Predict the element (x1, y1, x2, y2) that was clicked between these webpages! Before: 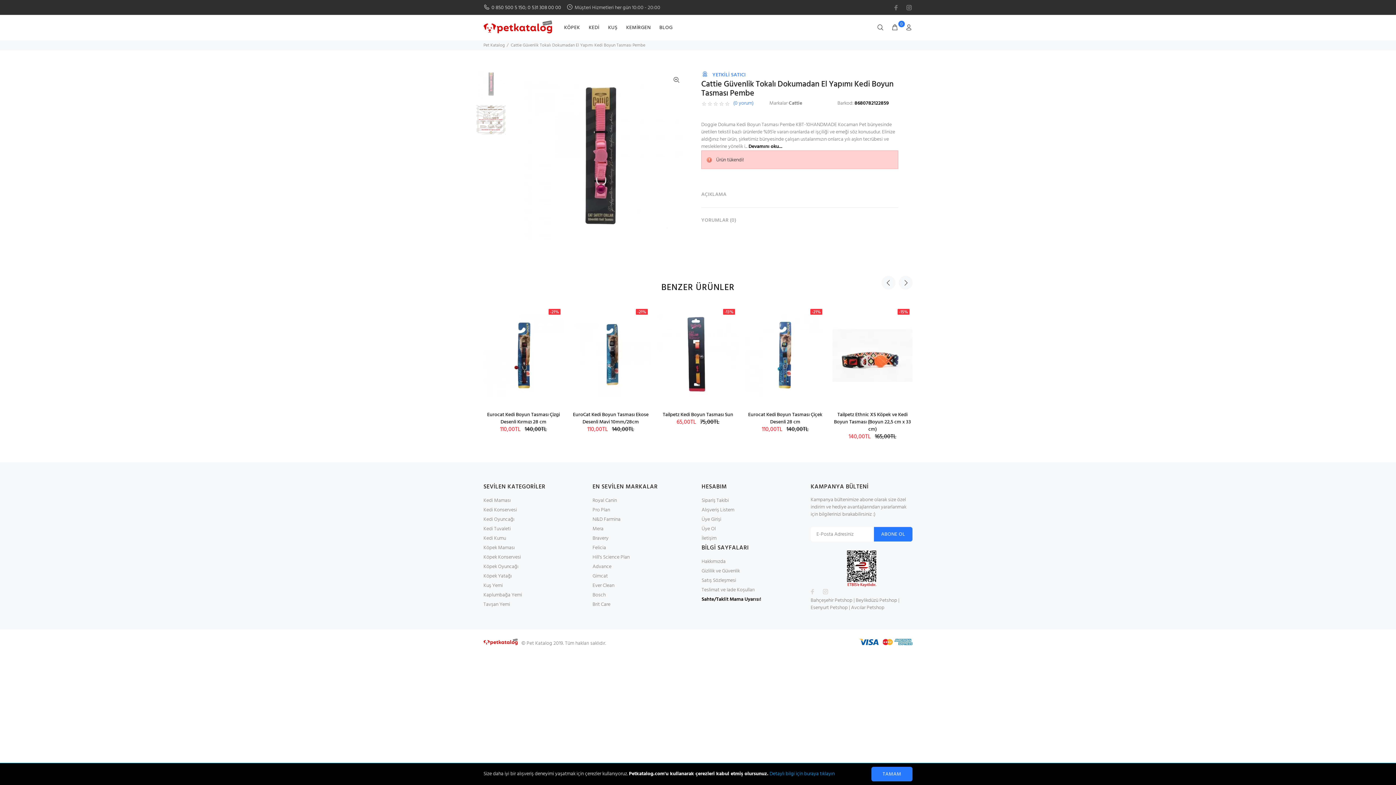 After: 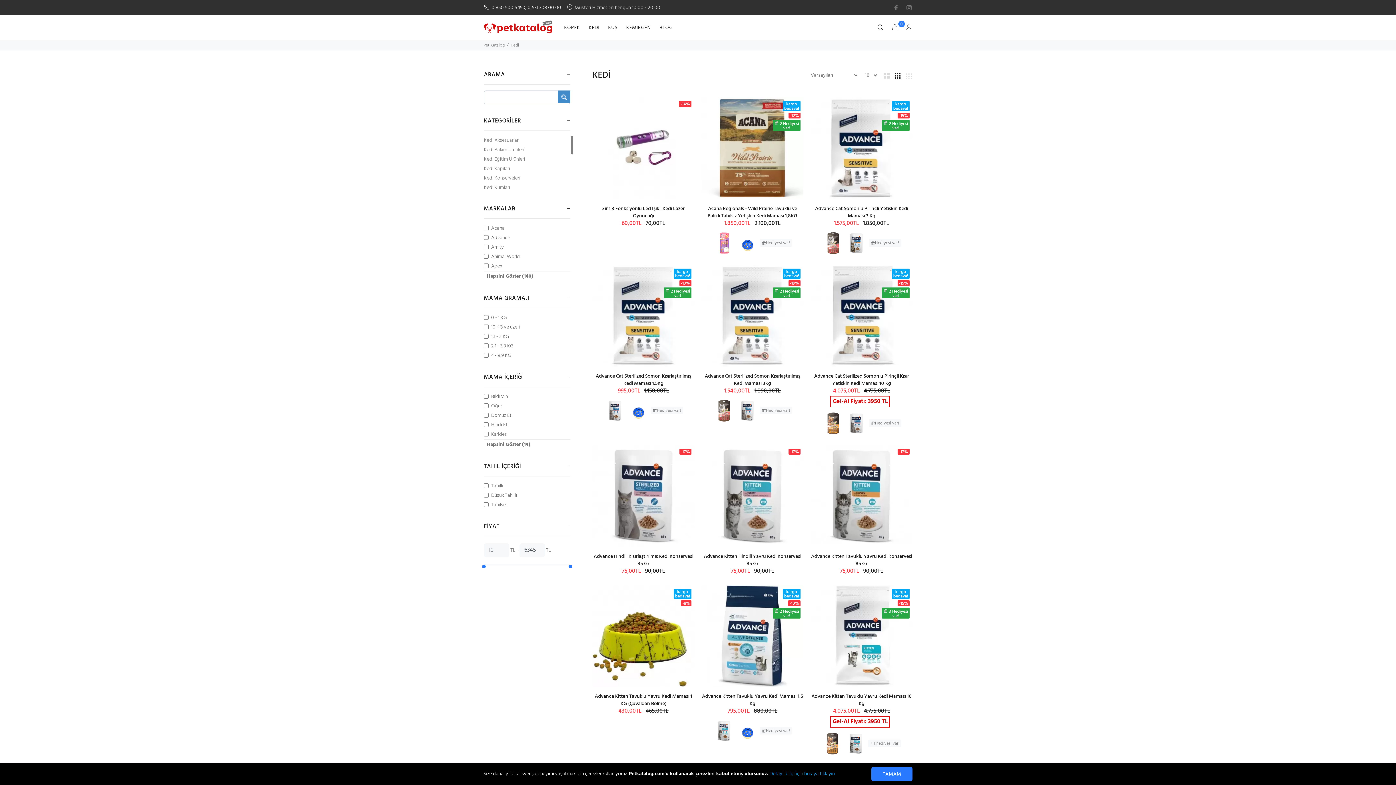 Action: label: KEDİ bbox: (584, 18, 603, 36)